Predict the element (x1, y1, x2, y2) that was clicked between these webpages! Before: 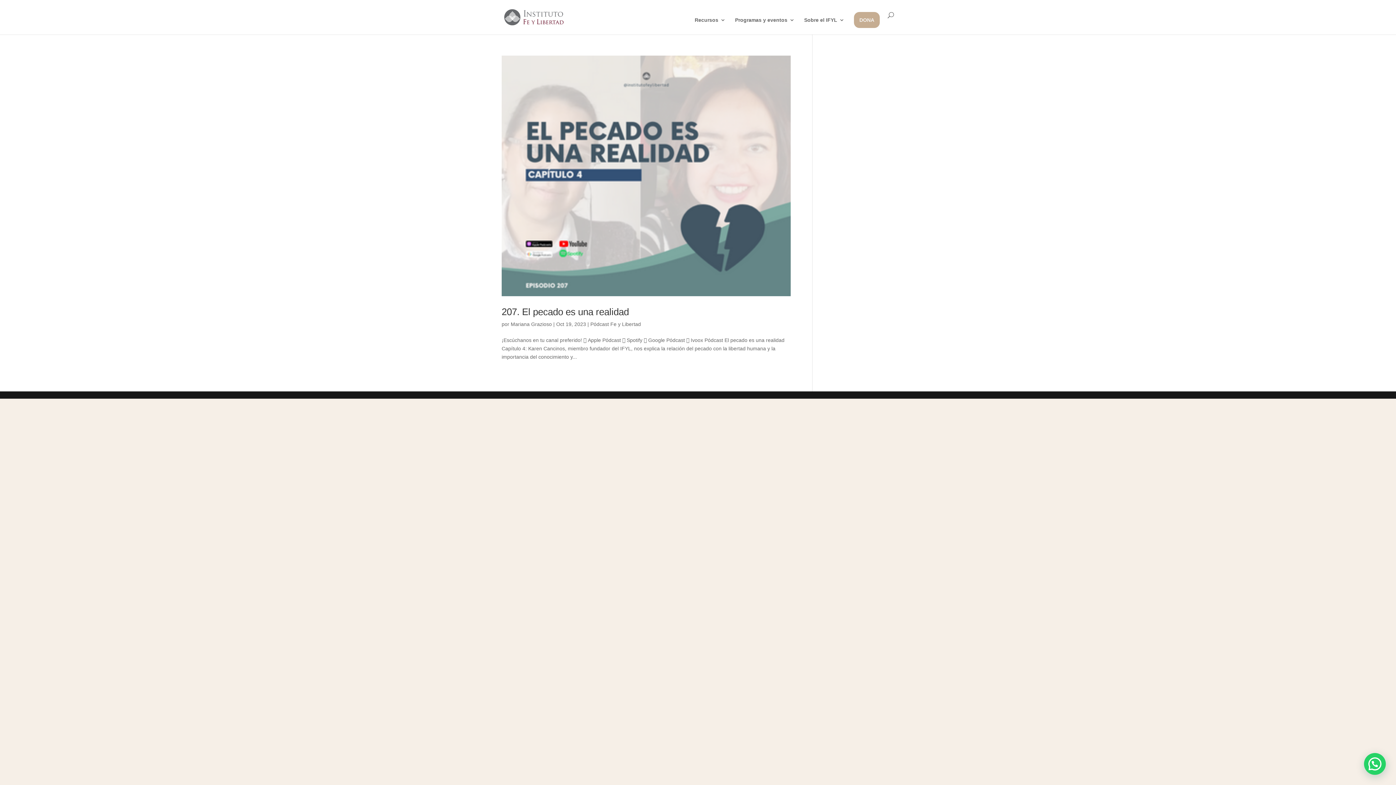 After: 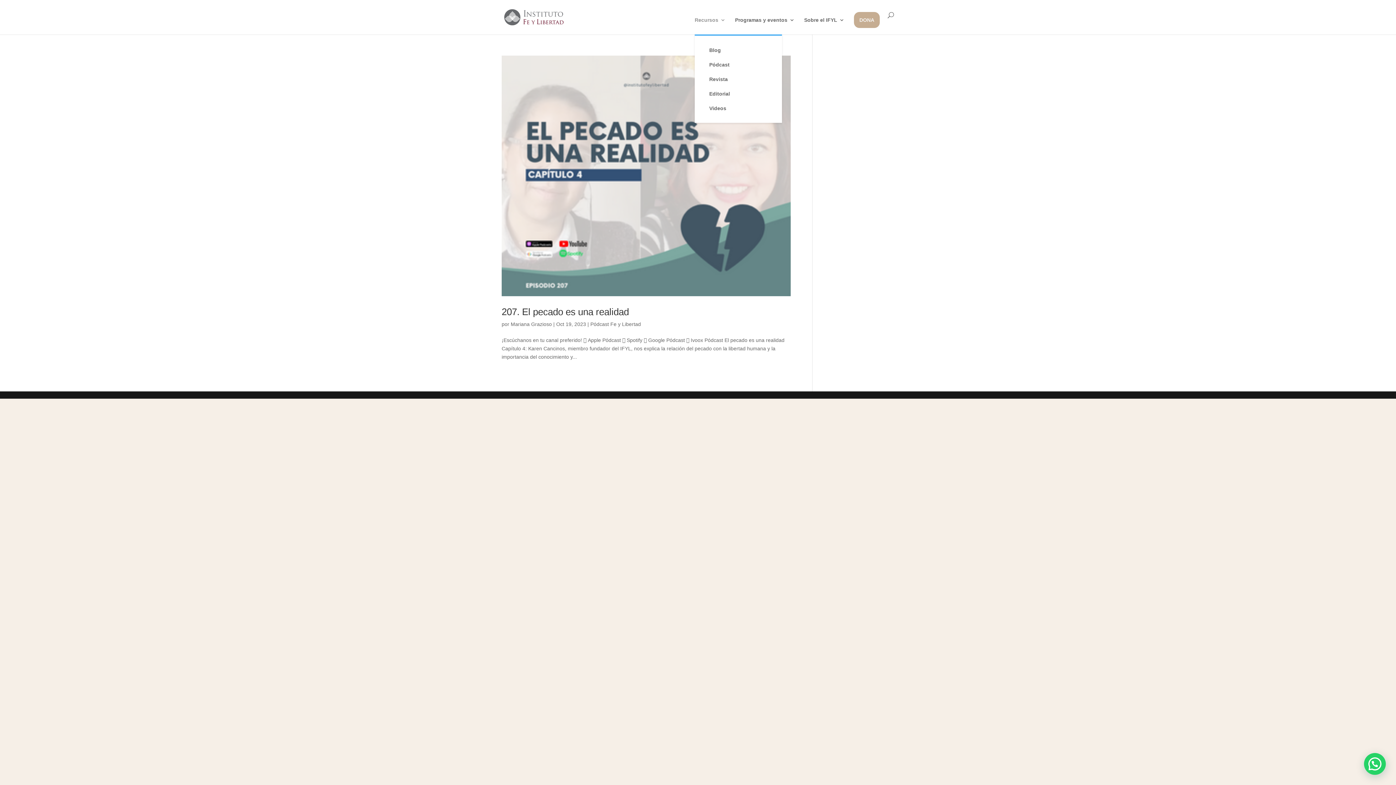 Action: label: Recursos bbox: (694, 17, 725, 34)